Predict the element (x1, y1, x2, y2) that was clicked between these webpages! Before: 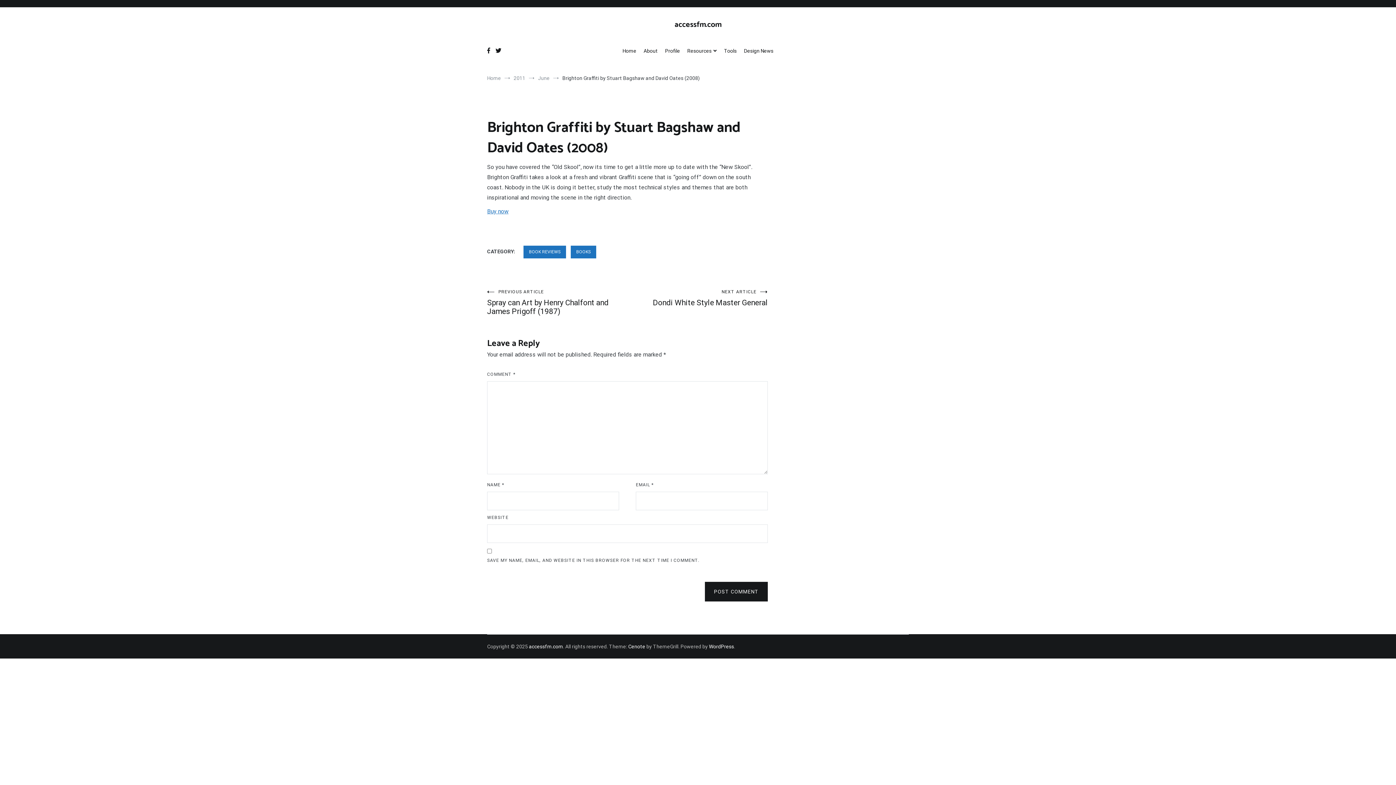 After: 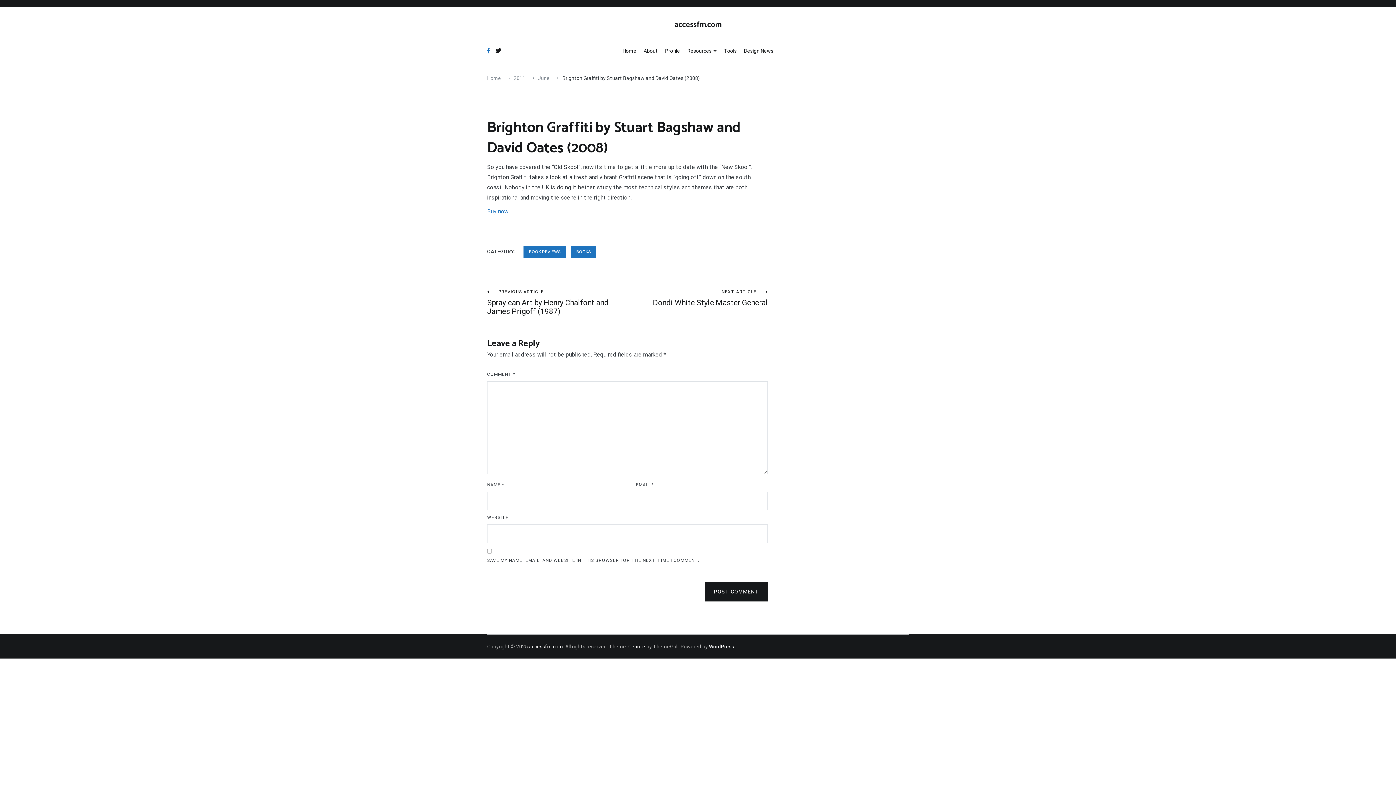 Action: bbox: (487, 47, 490, 54)